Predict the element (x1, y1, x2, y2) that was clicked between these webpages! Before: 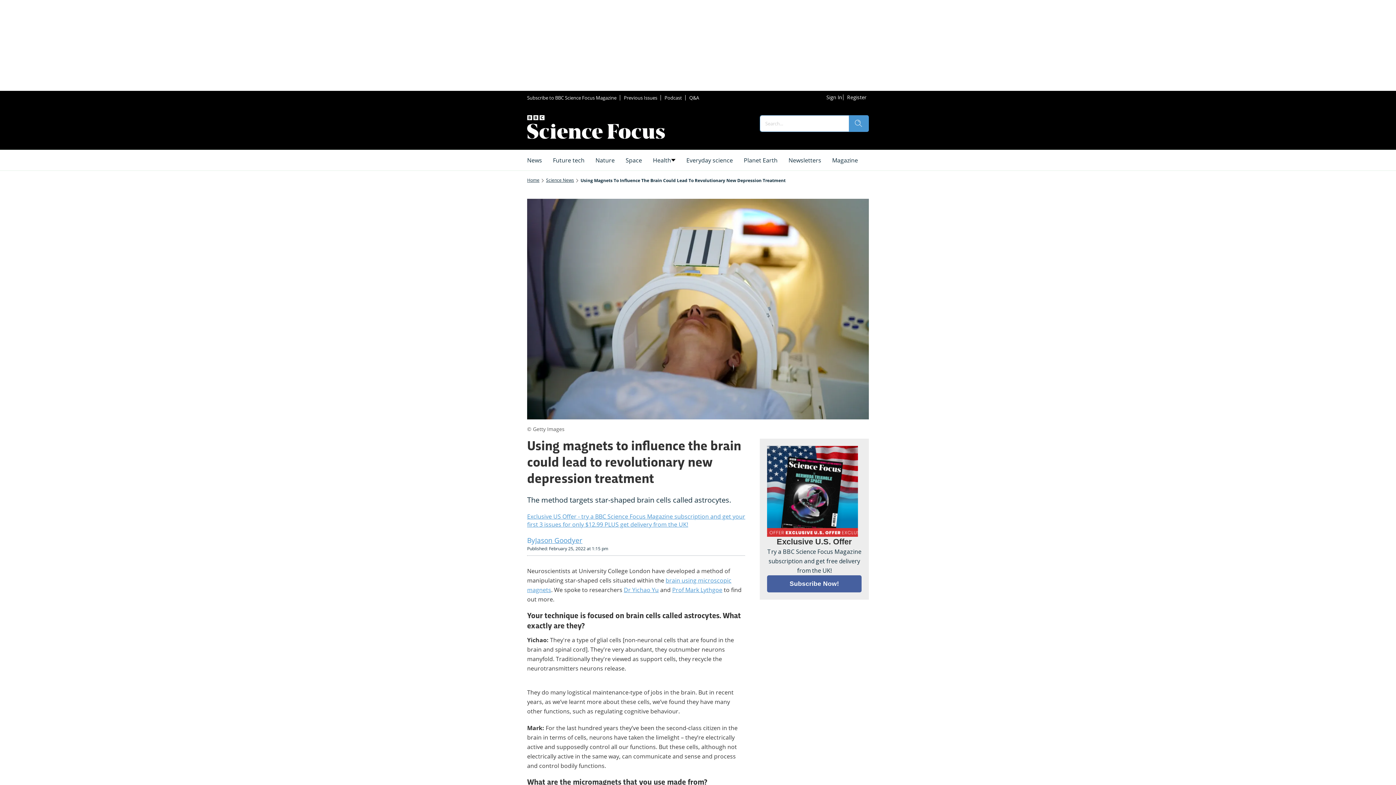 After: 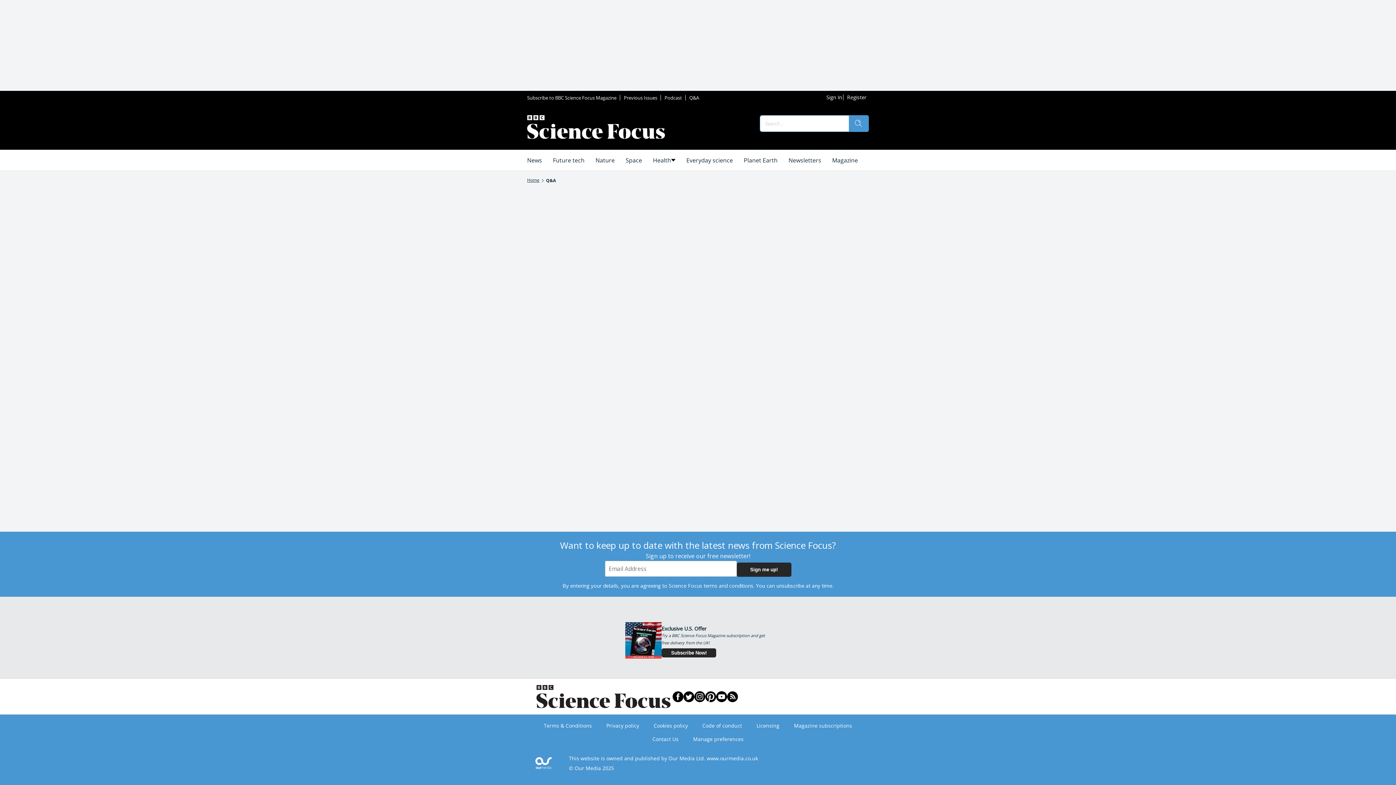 Action: label: Q&A bbox: (685, 91, 702, 104)